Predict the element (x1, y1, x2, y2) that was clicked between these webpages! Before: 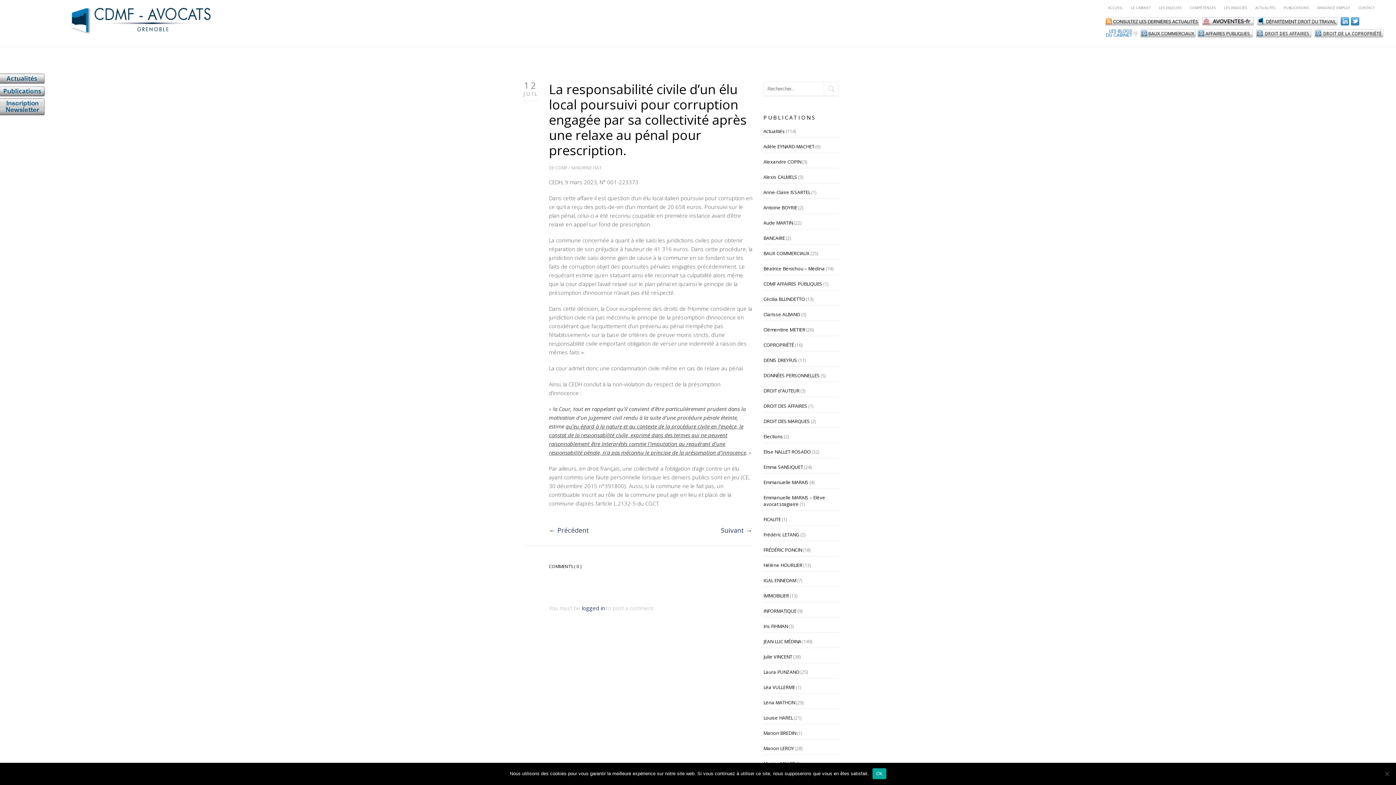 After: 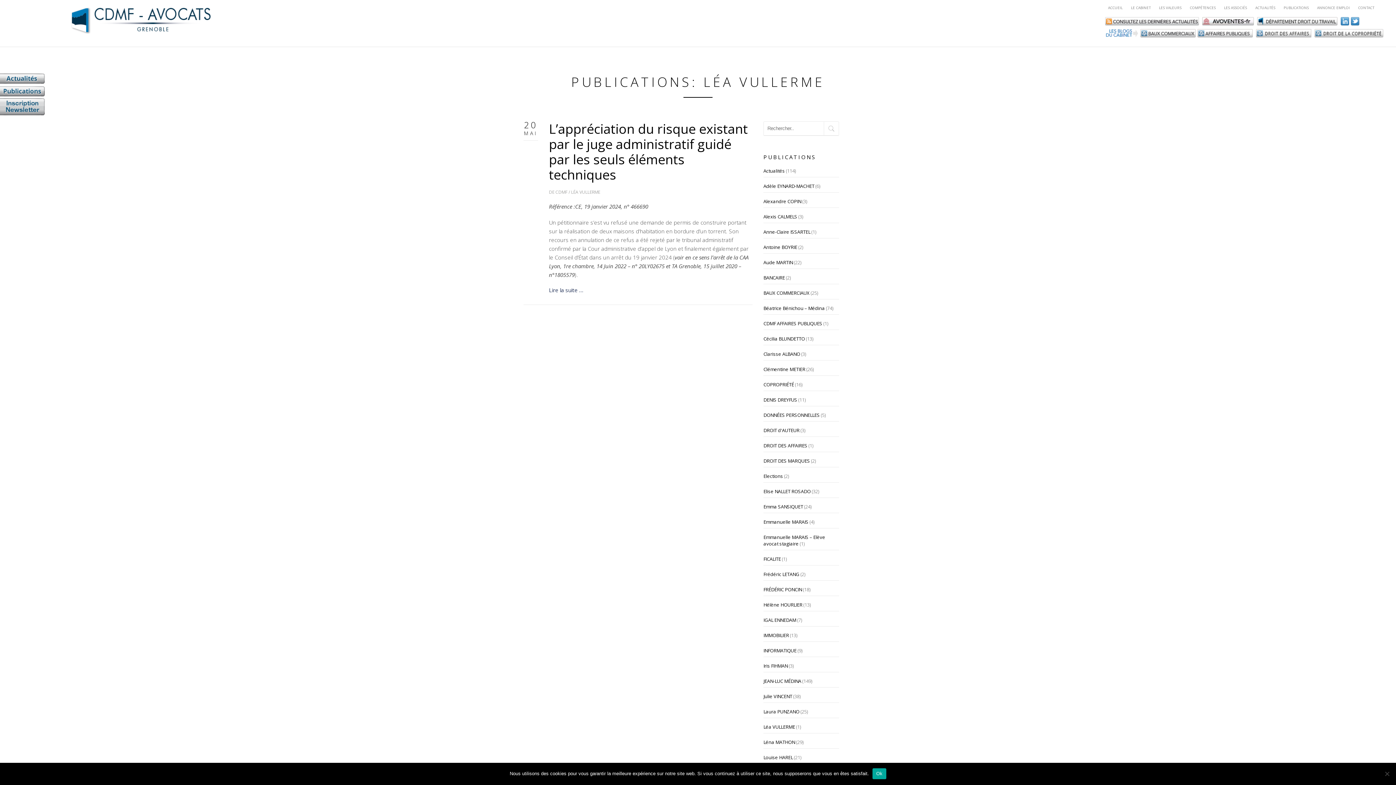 Action: bbox: (763, 684, 795, 690) label: Léa VULLERME